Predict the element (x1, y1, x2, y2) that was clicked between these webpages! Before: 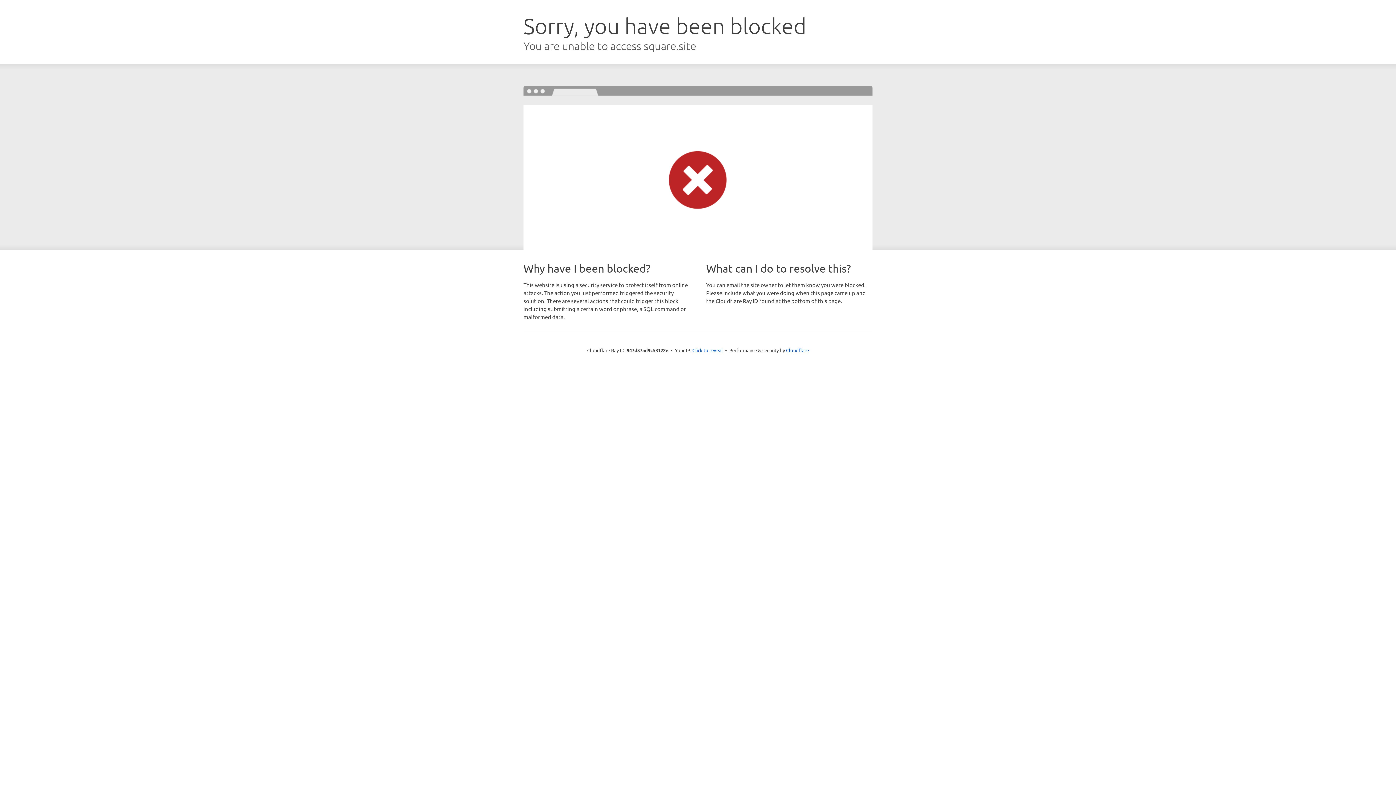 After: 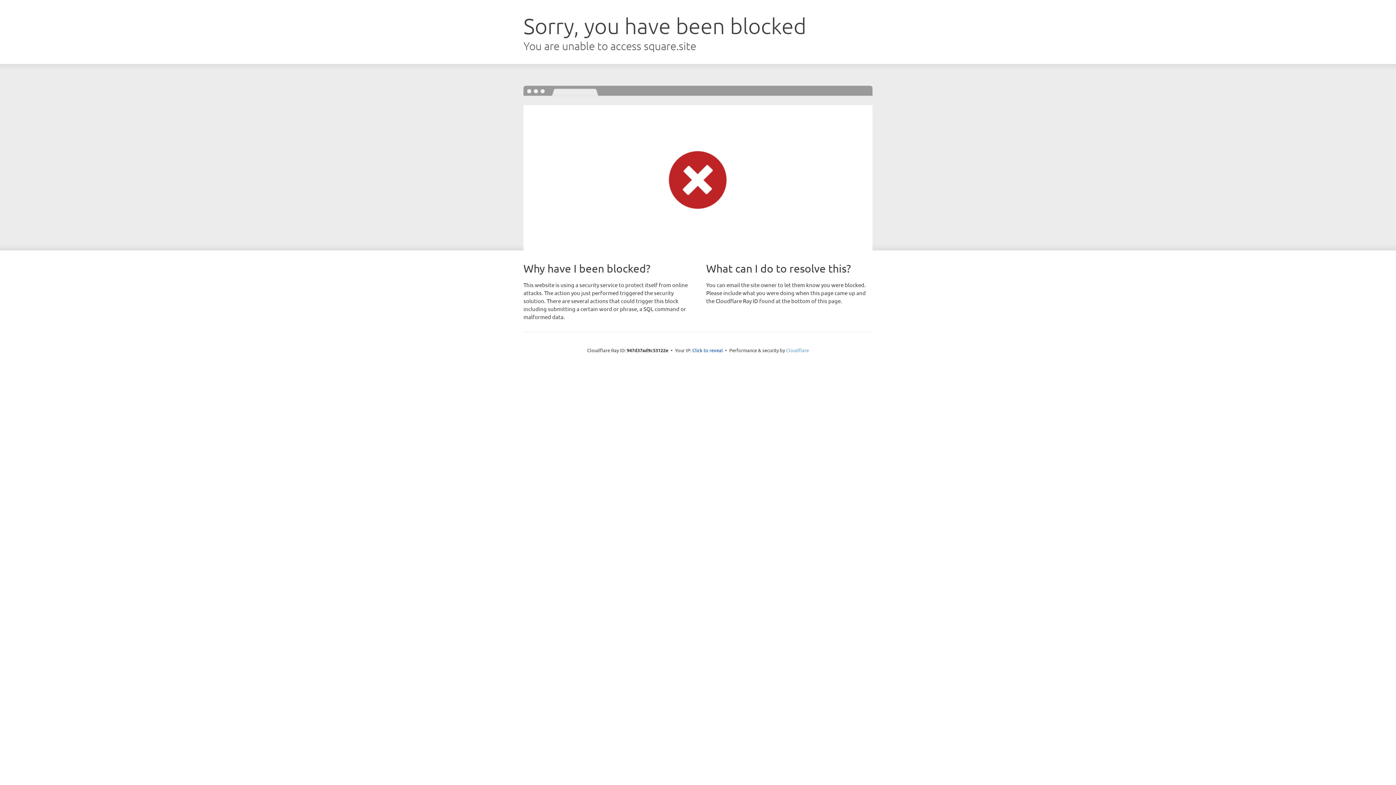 Action: bbox: (786, 347, 809, 353) label: Cloudflare